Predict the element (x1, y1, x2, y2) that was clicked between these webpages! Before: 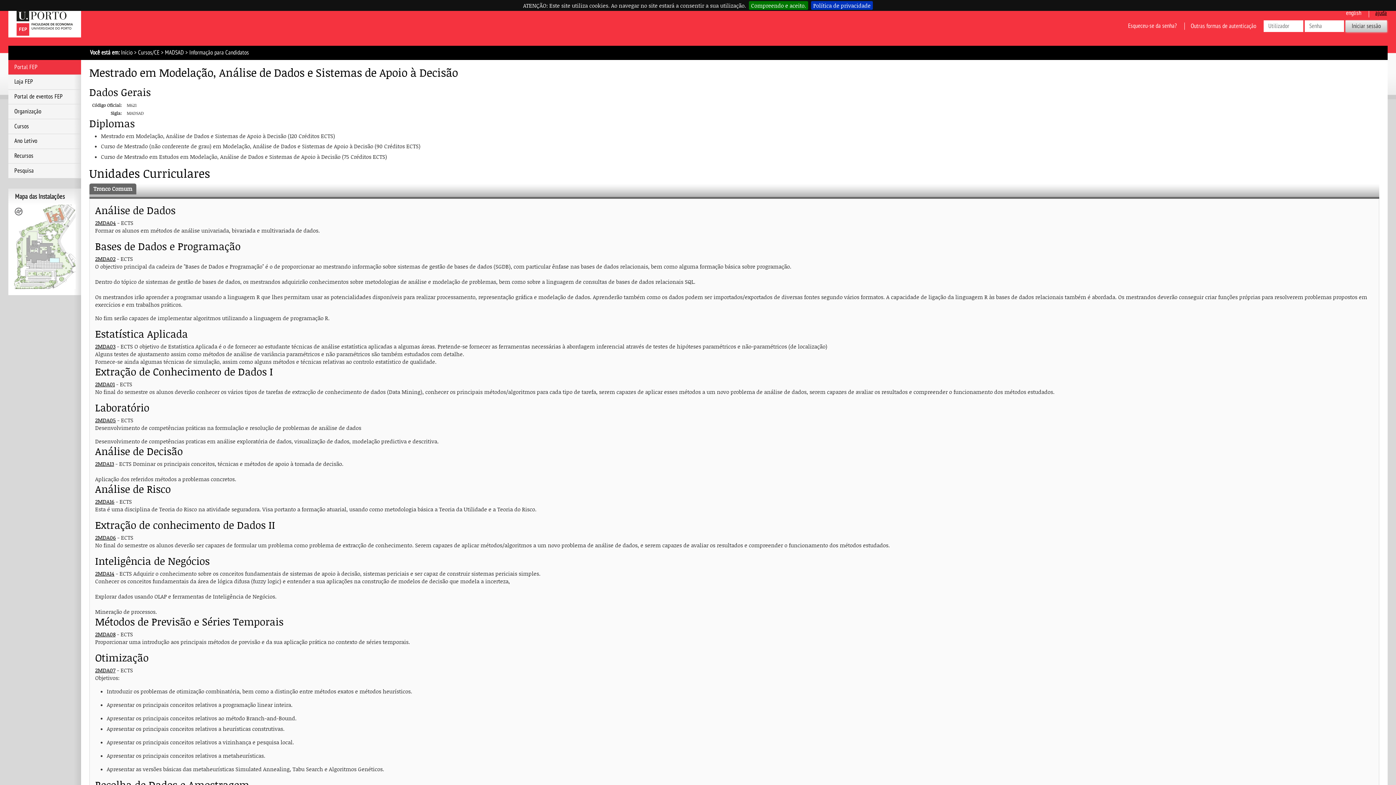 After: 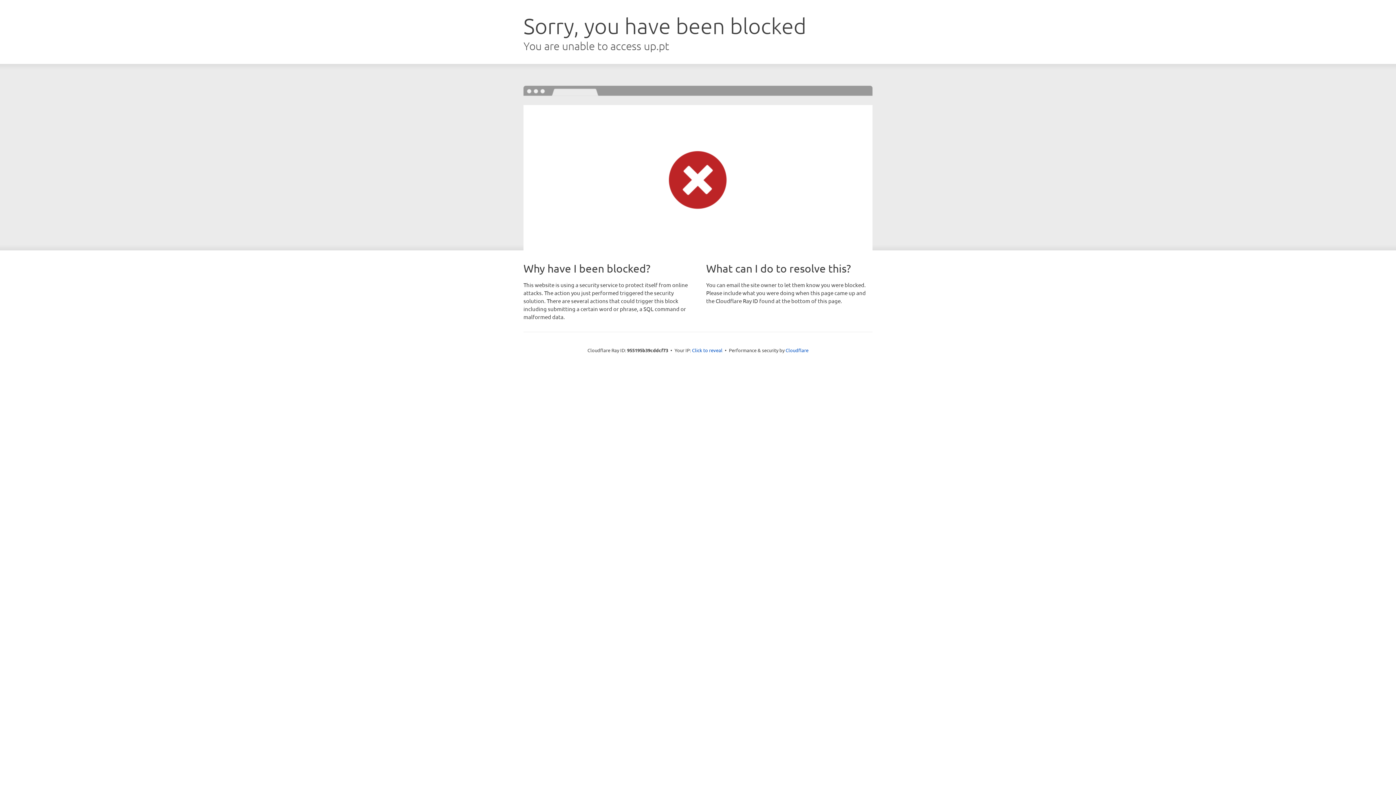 Action: label: Portal FEP bbox: (8, 60, 81, 74)